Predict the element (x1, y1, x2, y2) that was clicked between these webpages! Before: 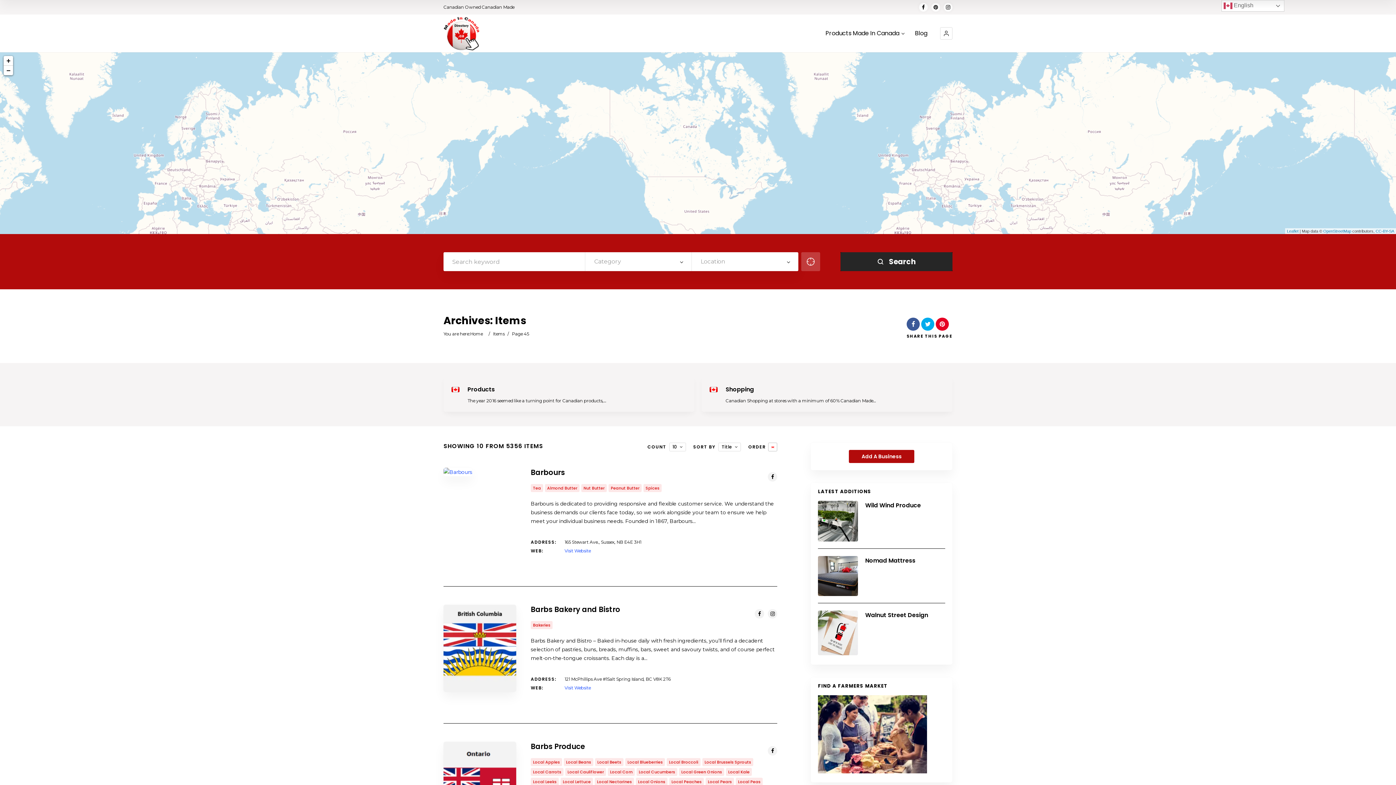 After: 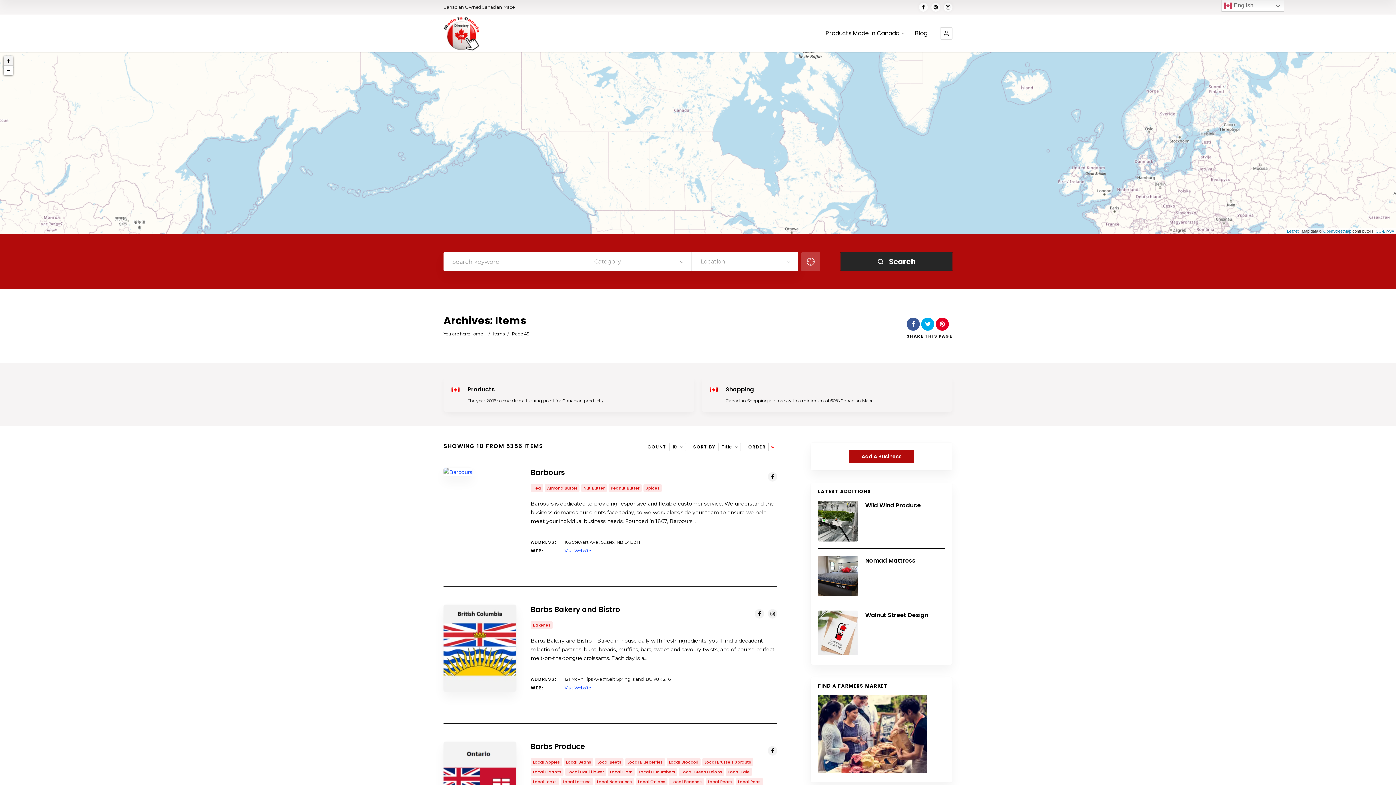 Action: label: Zoom in bbox: (3, 56, 13, 65)